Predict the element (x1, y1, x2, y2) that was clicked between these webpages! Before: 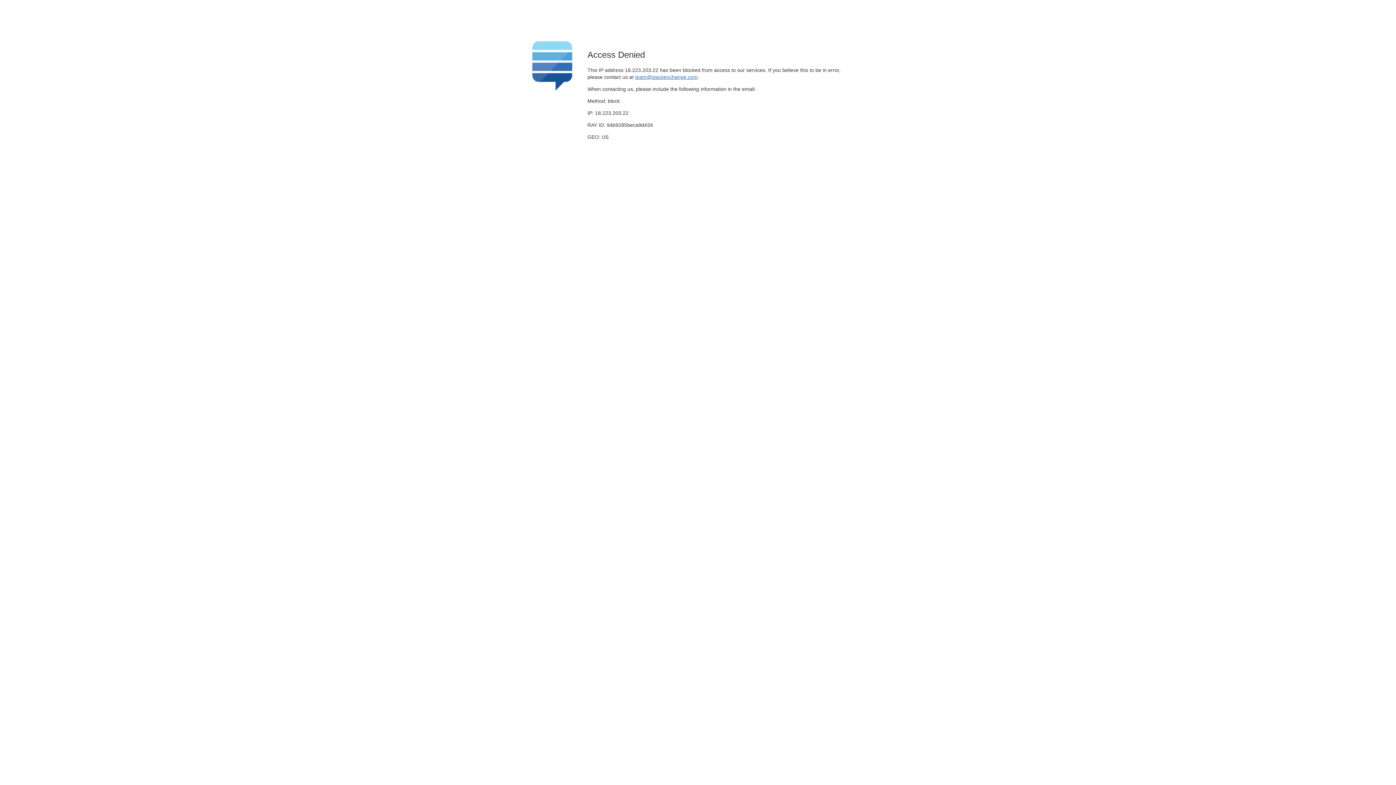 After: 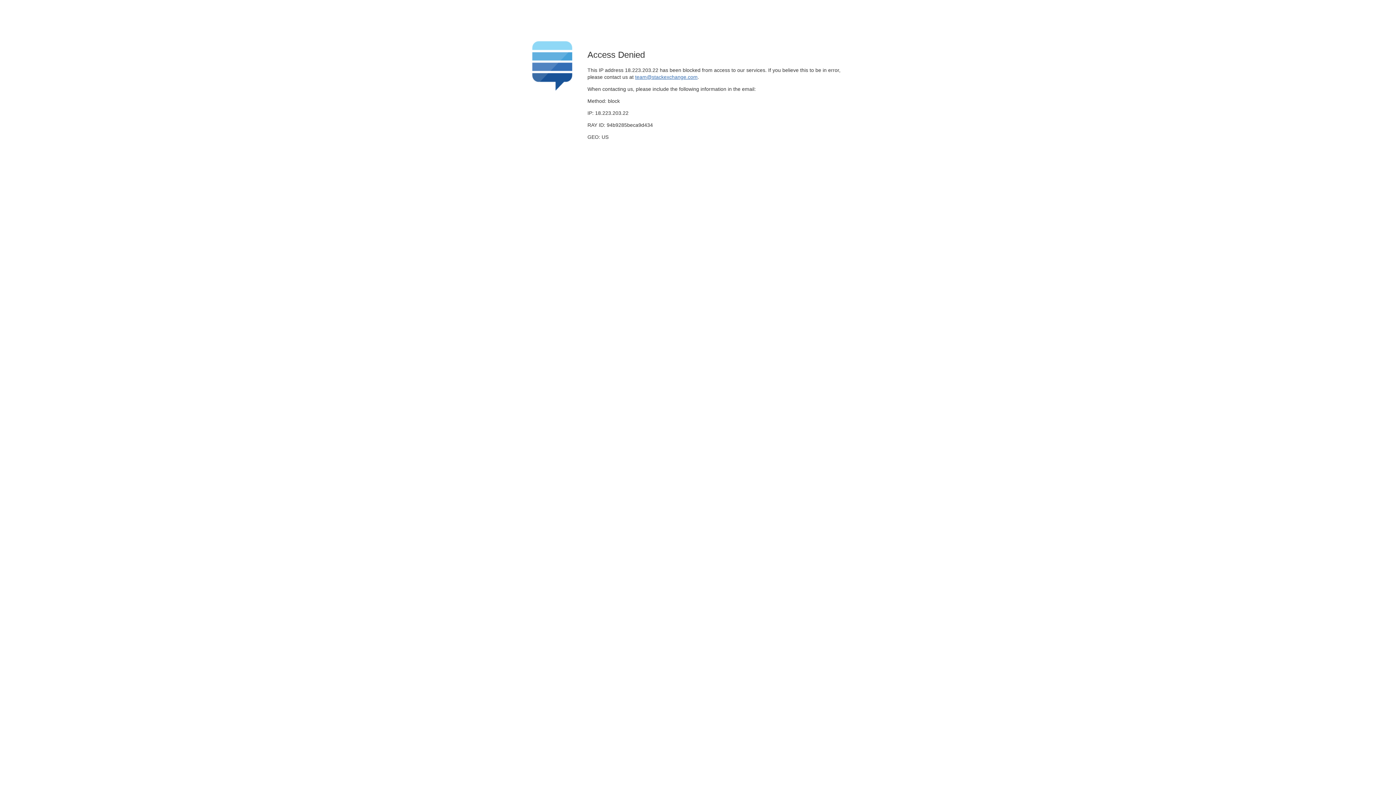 Action: bbox: (635, 74, 697, 79) label: team@stackexchange.com